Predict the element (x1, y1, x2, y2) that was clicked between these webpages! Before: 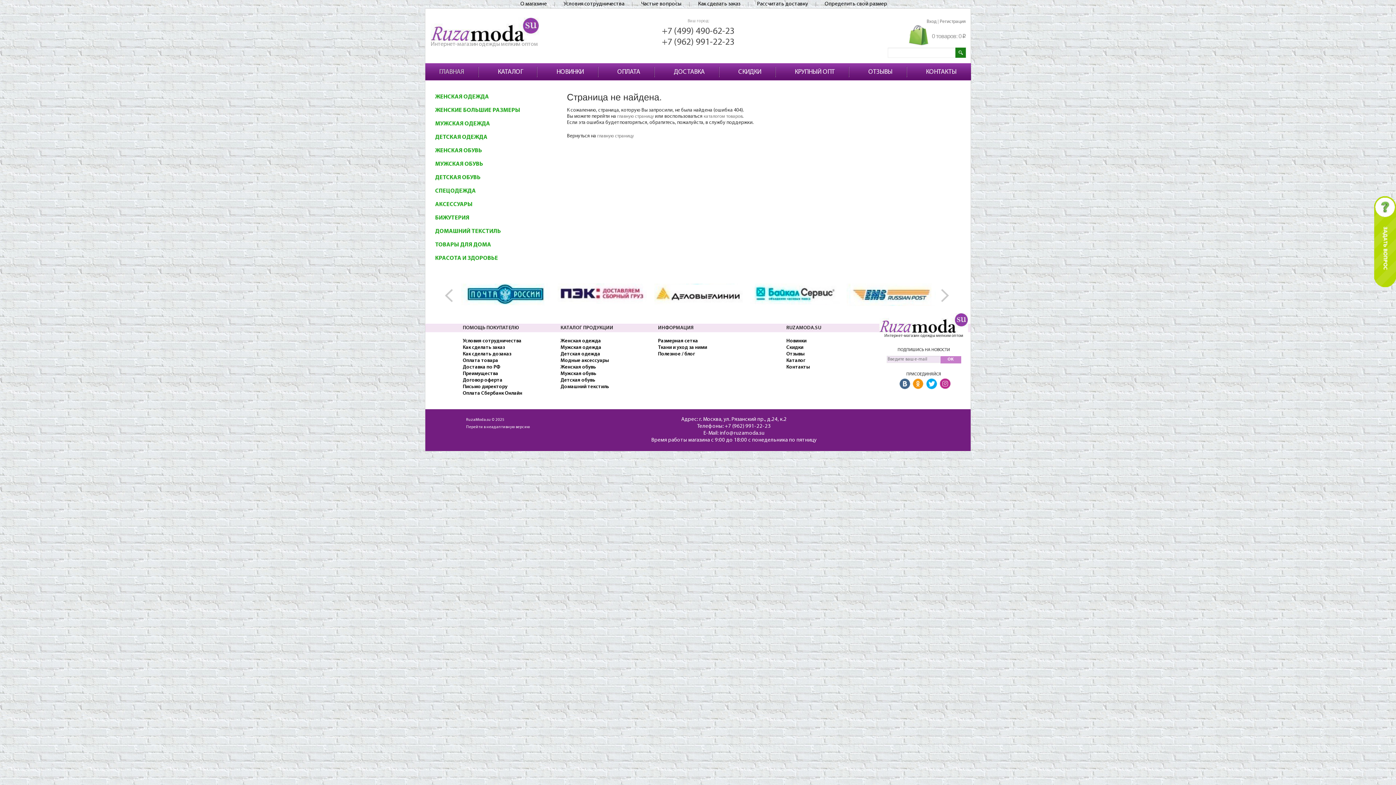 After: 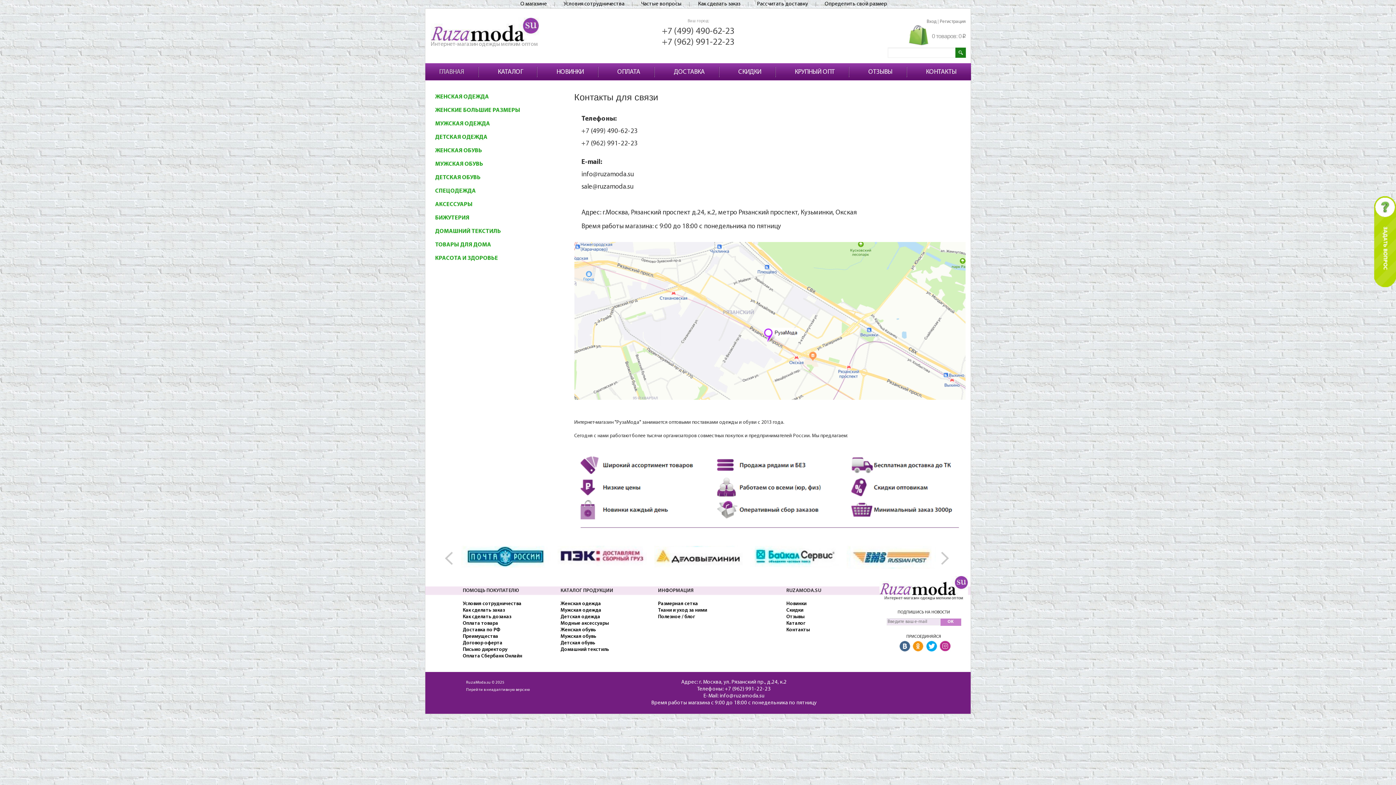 Action: bbox: (912, 66, 970, 77) label: КОНТАКТЫ